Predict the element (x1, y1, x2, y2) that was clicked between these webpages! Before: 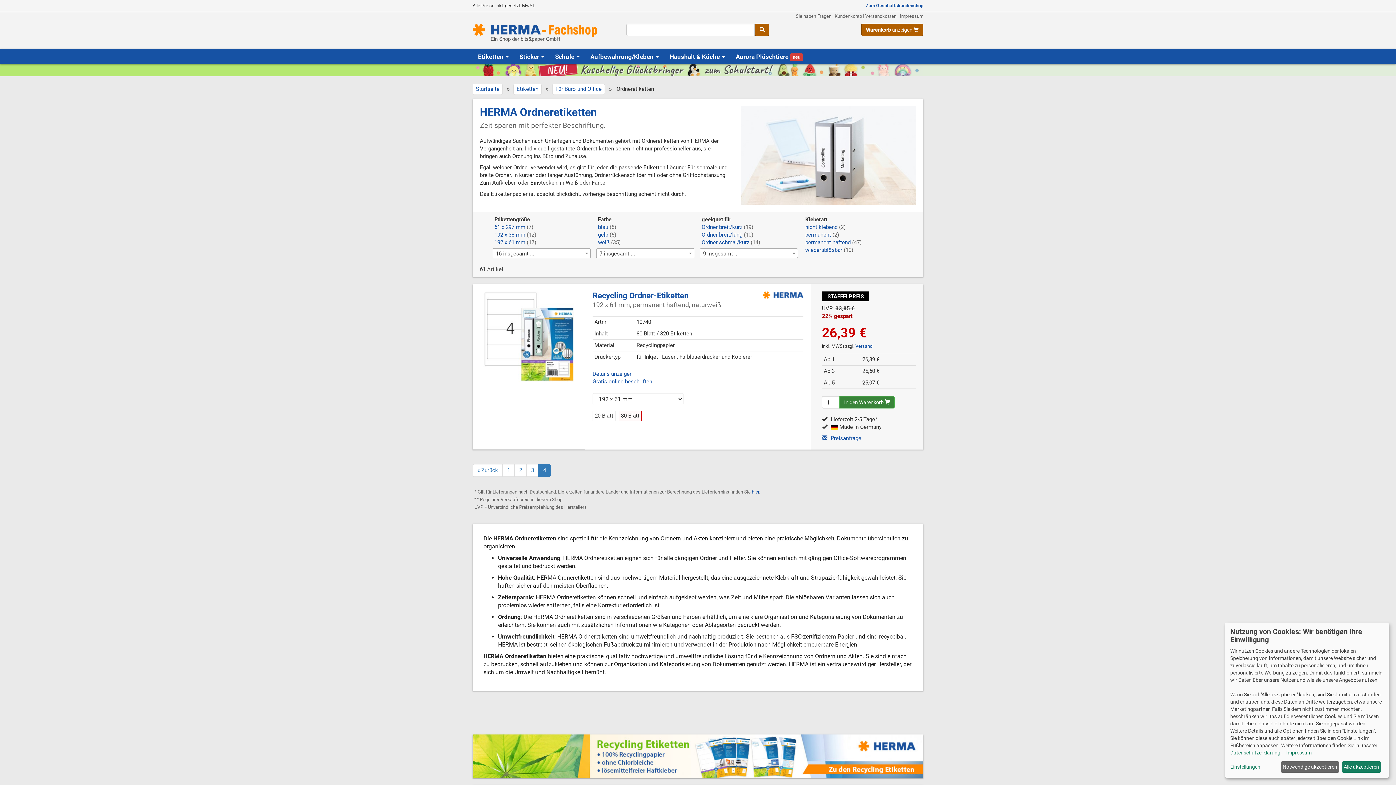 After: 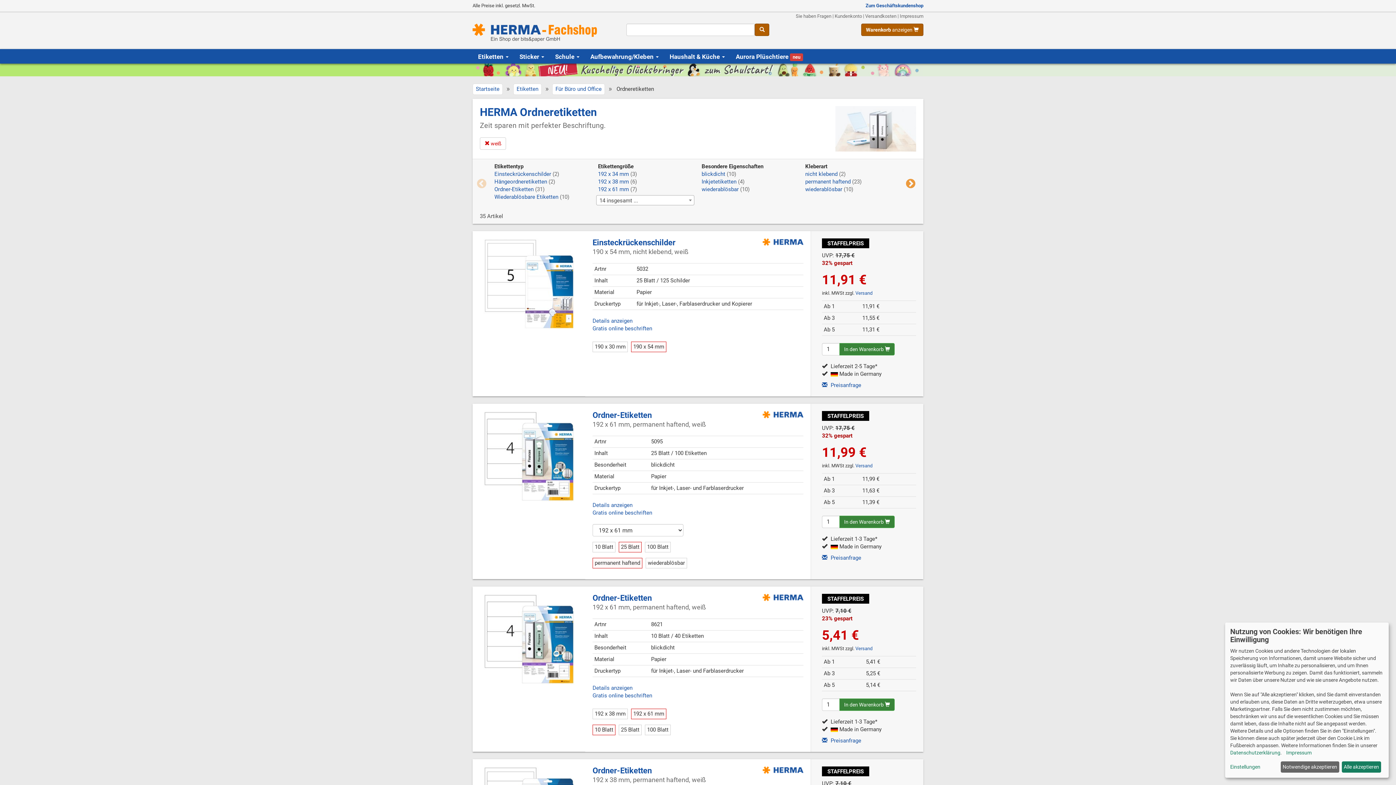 Action: label: weiß bbox: (598, 239, 609, 245)